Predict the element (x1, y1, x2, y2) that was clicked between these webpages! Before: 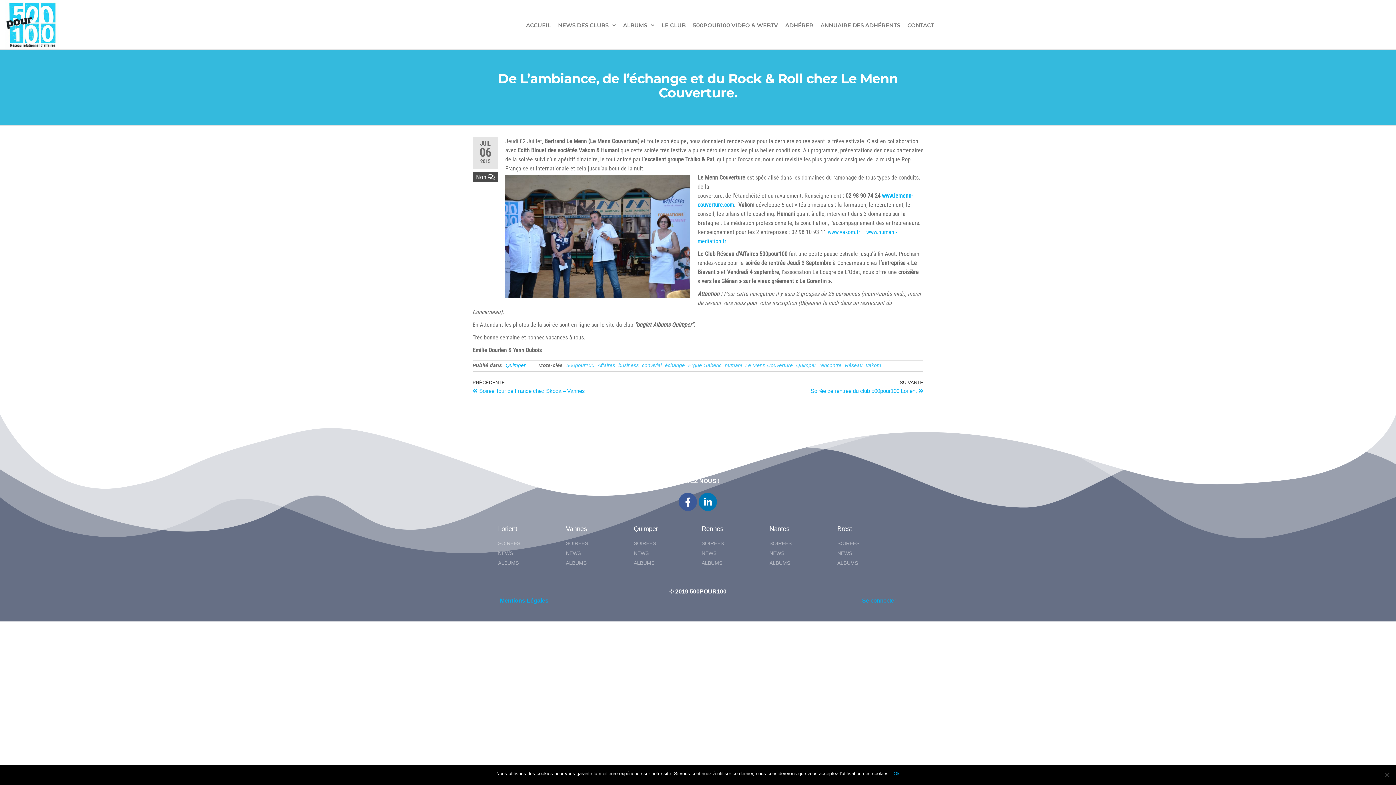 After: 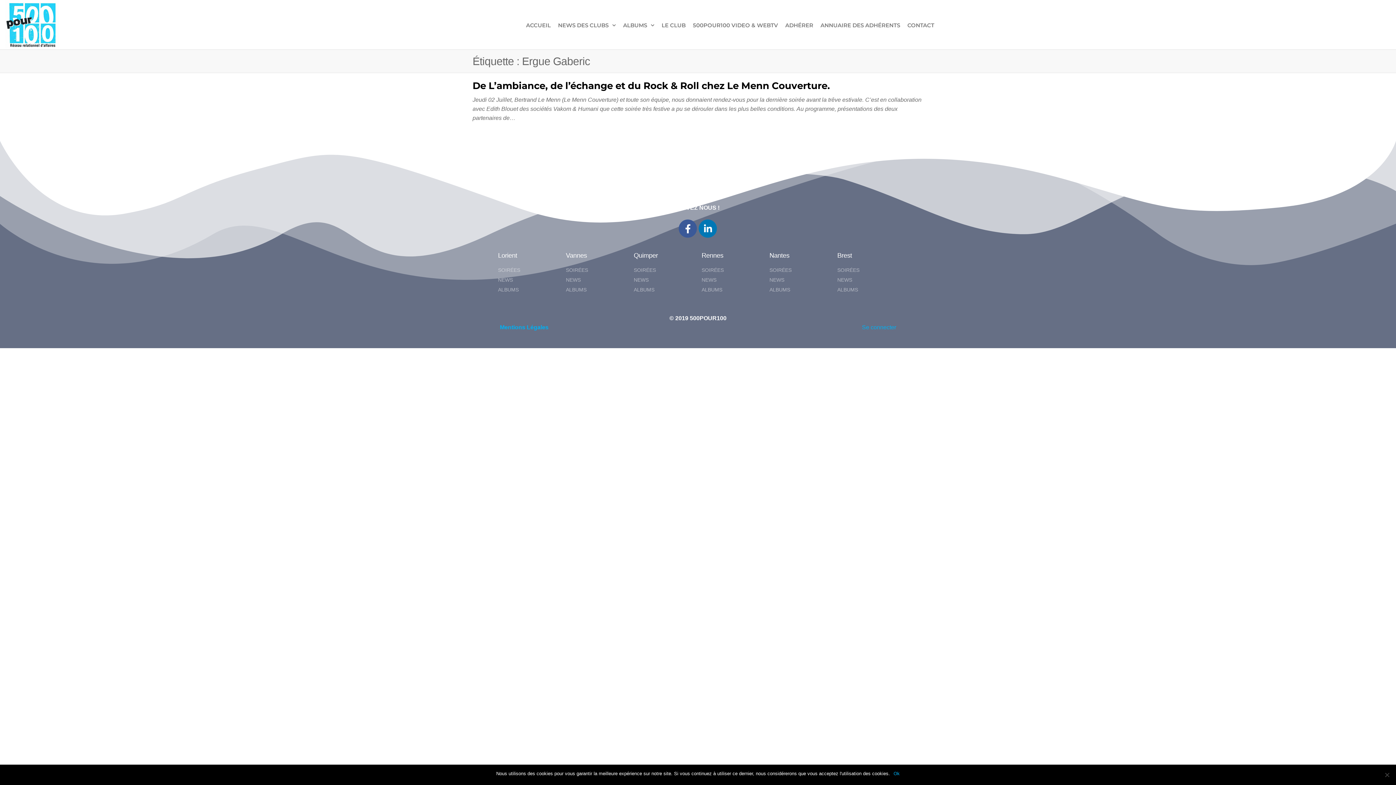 Action: bbox: (688, 362, 721, 368) label: Ergue Gaberic